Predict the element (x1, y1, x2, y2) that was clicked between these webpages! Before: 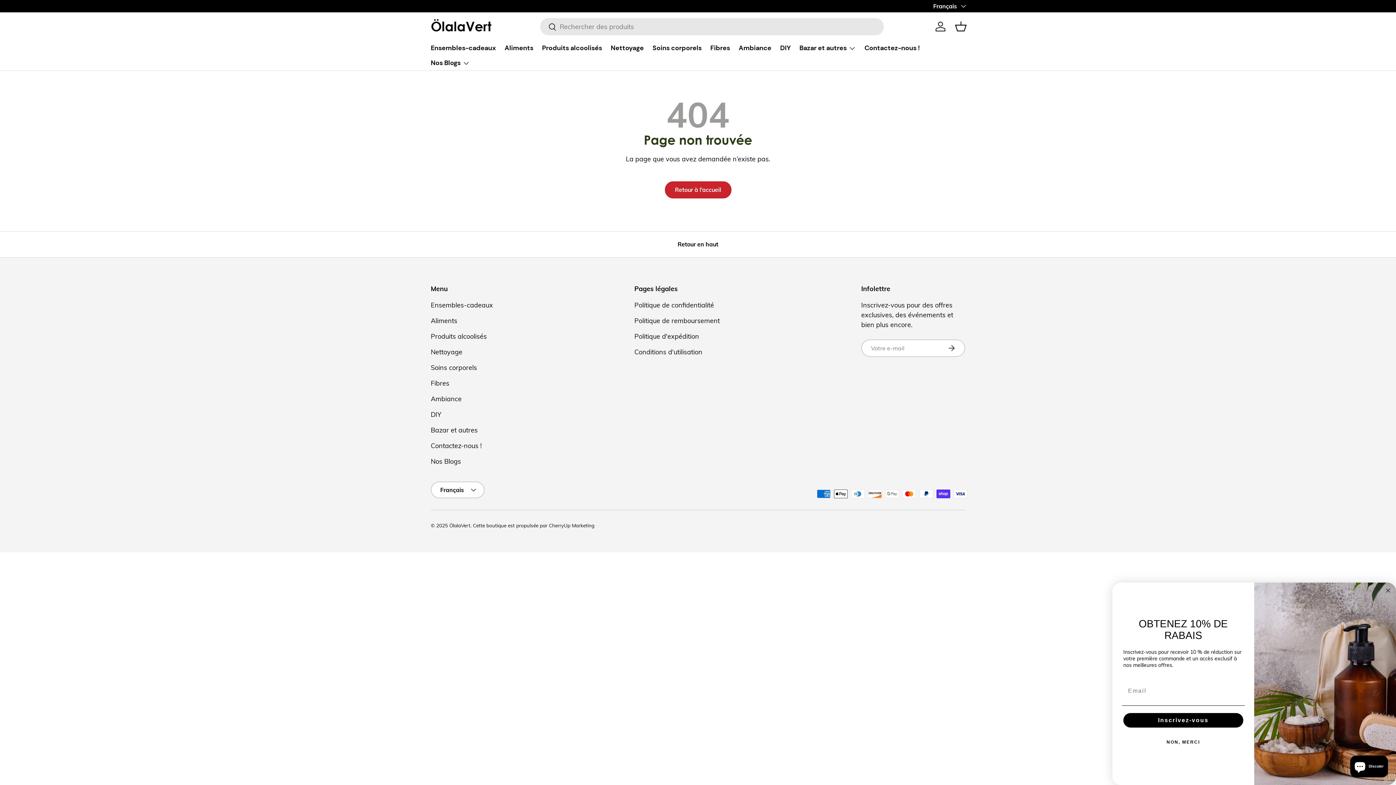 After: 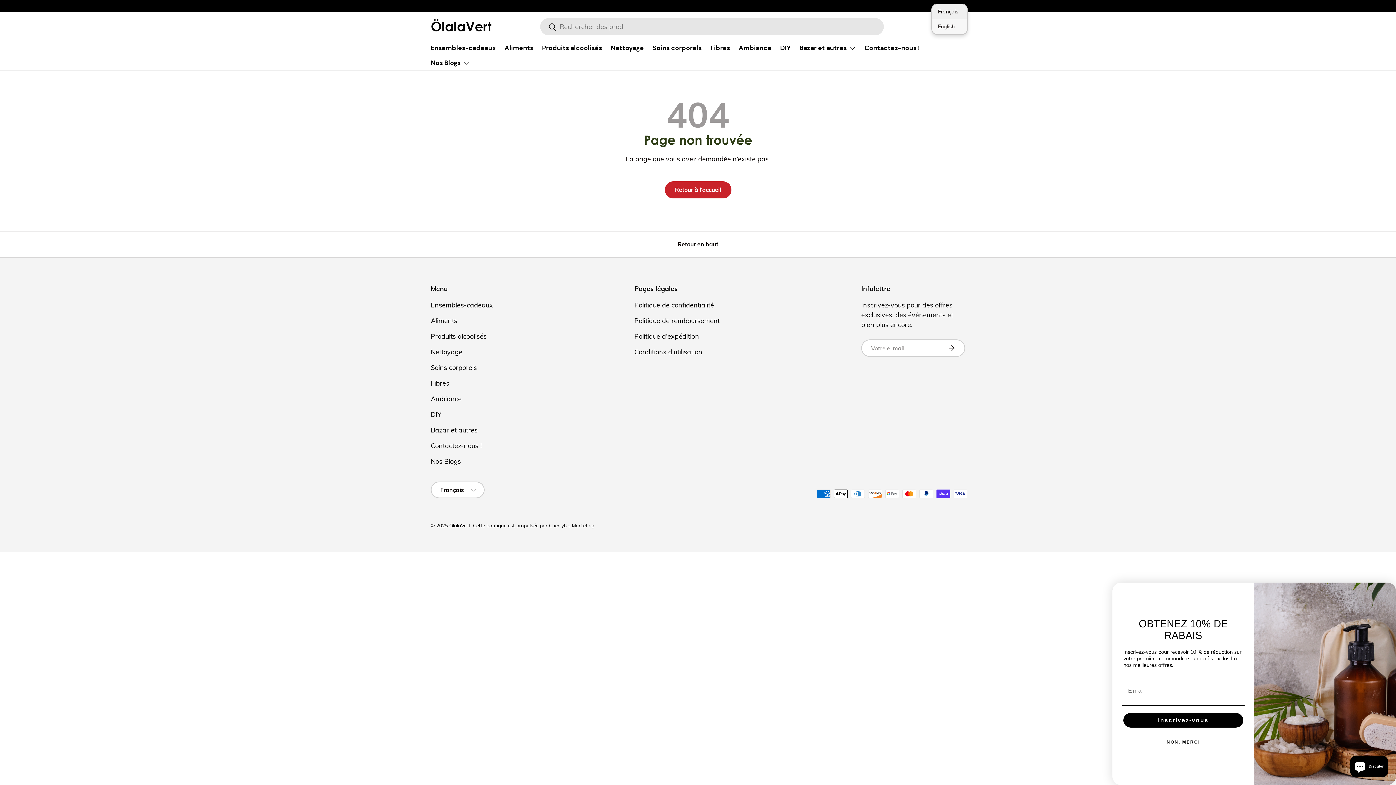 Action: label: Français bbox: (933, 1, 965, 10)